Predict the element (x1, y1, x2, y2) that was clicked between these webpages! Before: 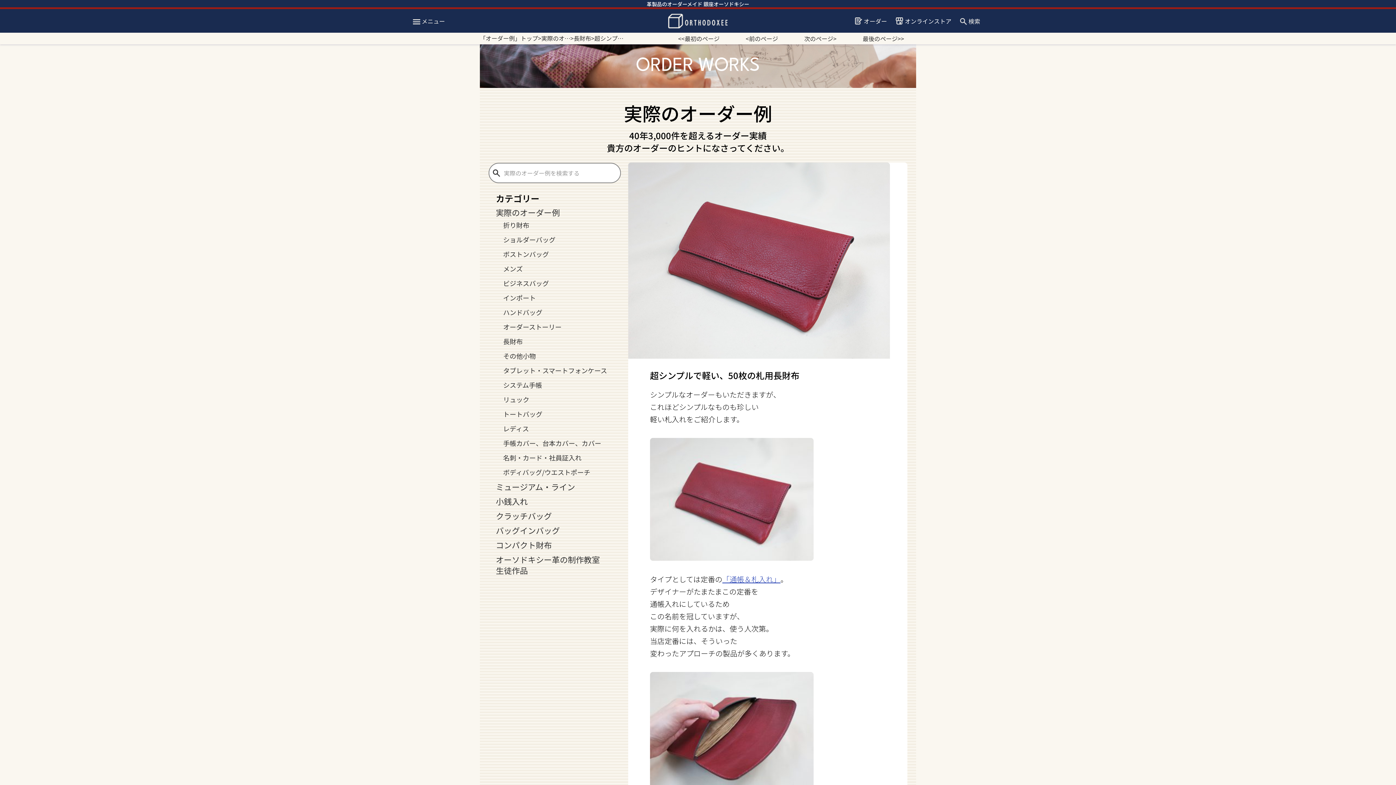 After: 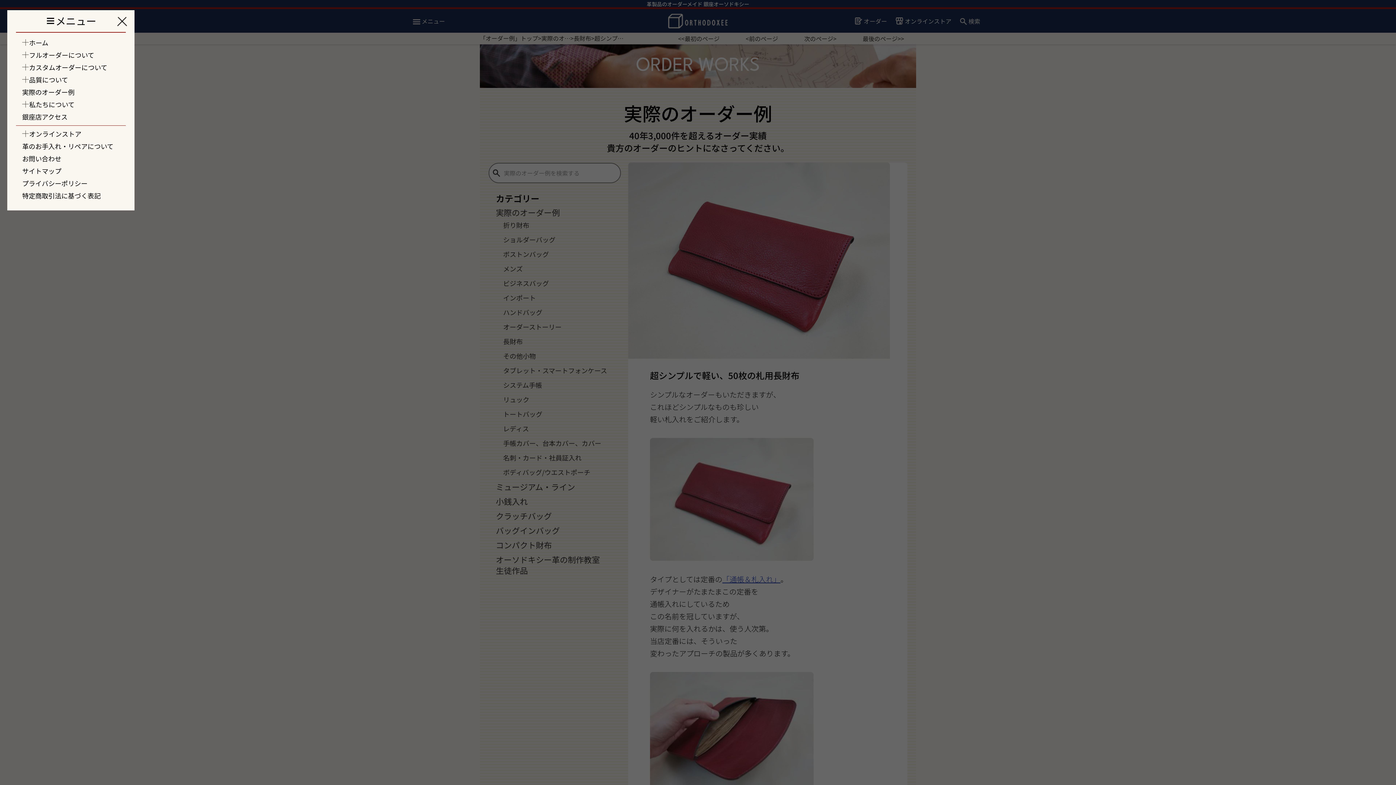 Action: bbox: (413, 15, 421, 26)